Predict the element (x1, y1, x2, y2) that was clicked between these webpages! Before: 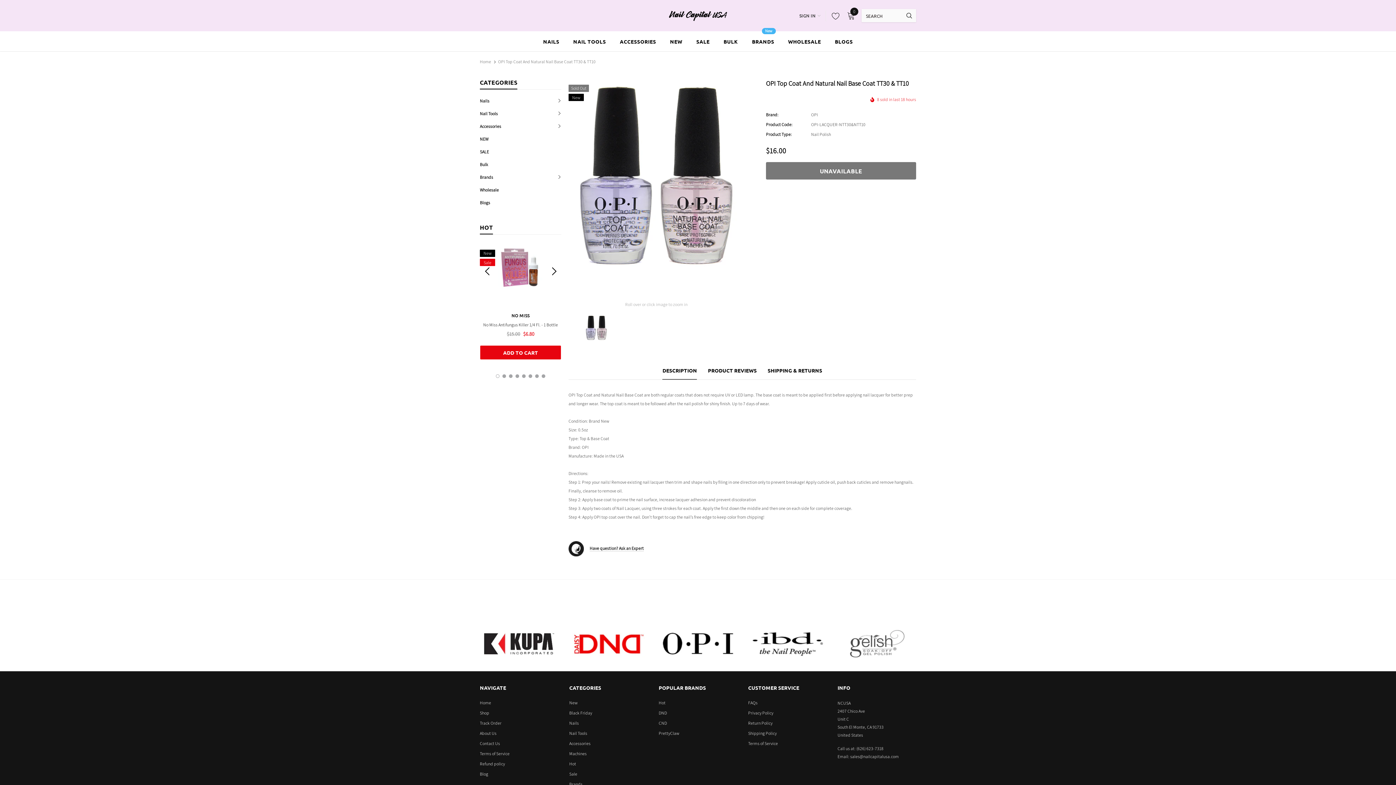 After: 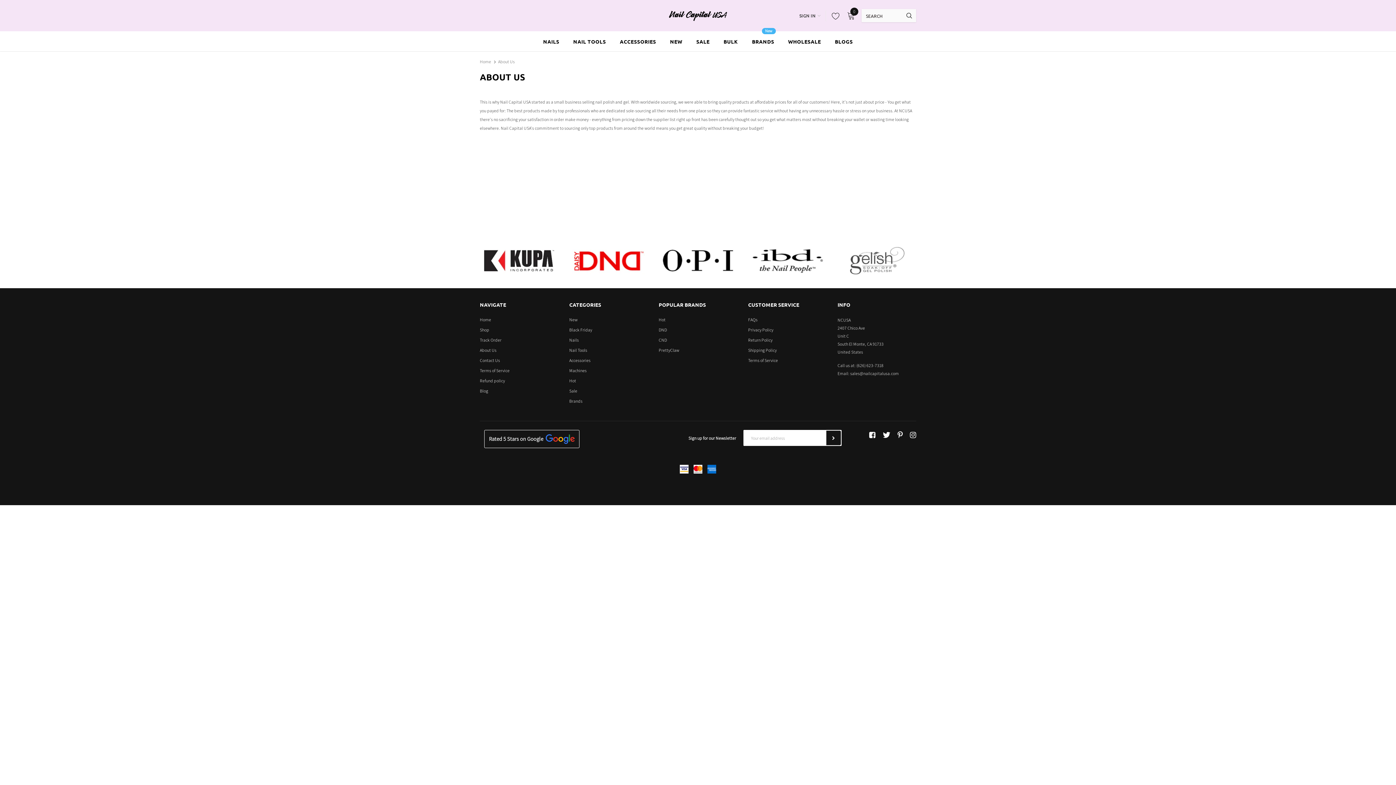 Action: bbox: (480, 728, 496, 738) label: About Us